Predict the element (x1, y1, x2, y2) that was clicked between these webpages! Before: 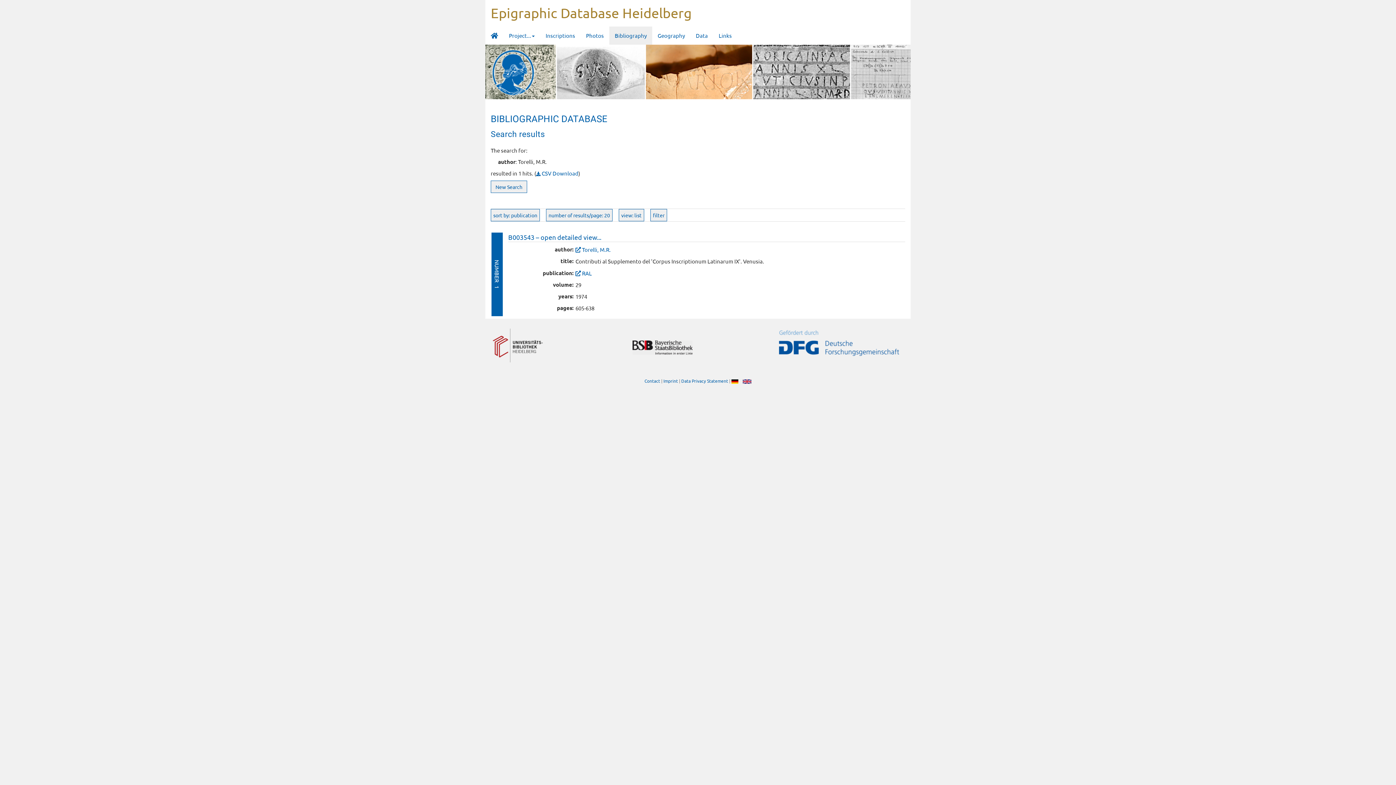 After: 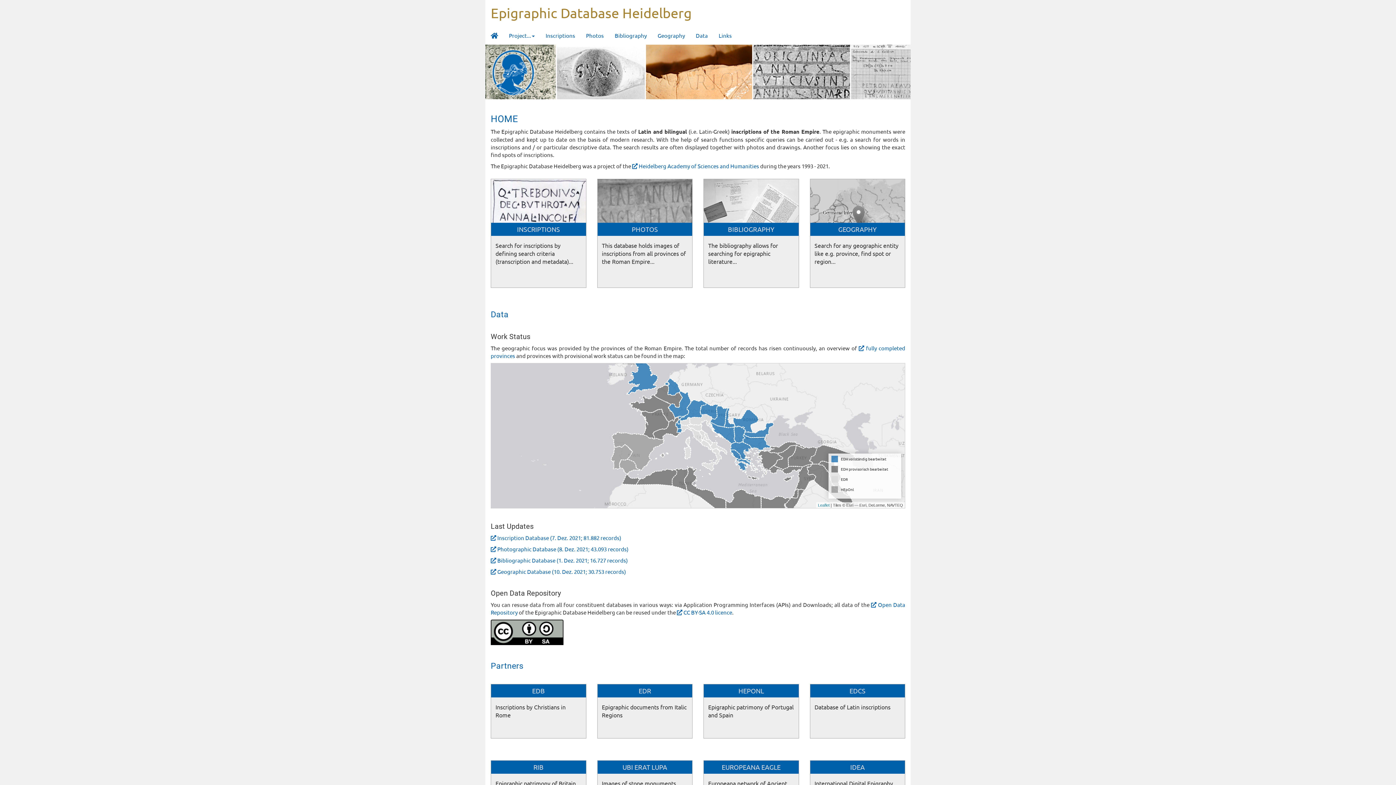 Action: bbox: (485, 26, 503, 44)